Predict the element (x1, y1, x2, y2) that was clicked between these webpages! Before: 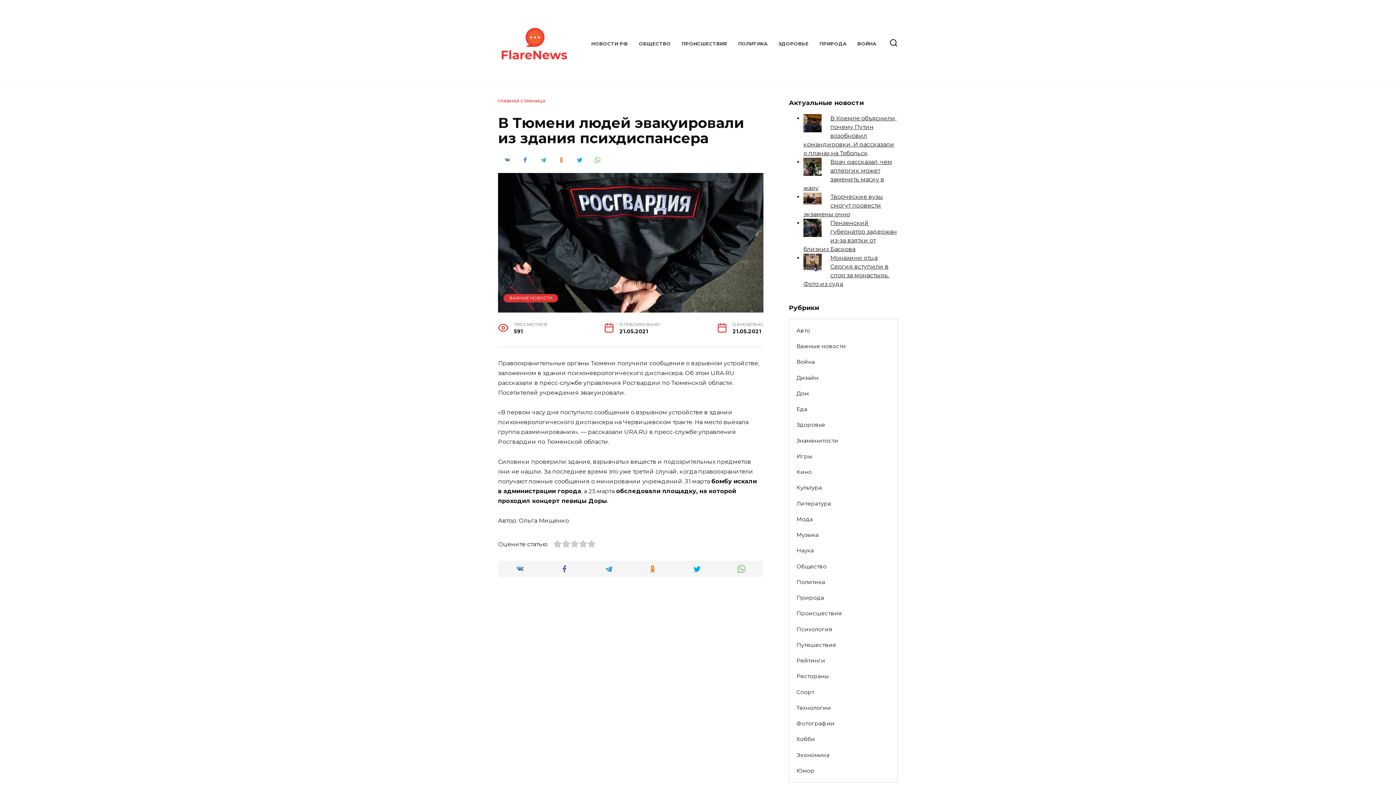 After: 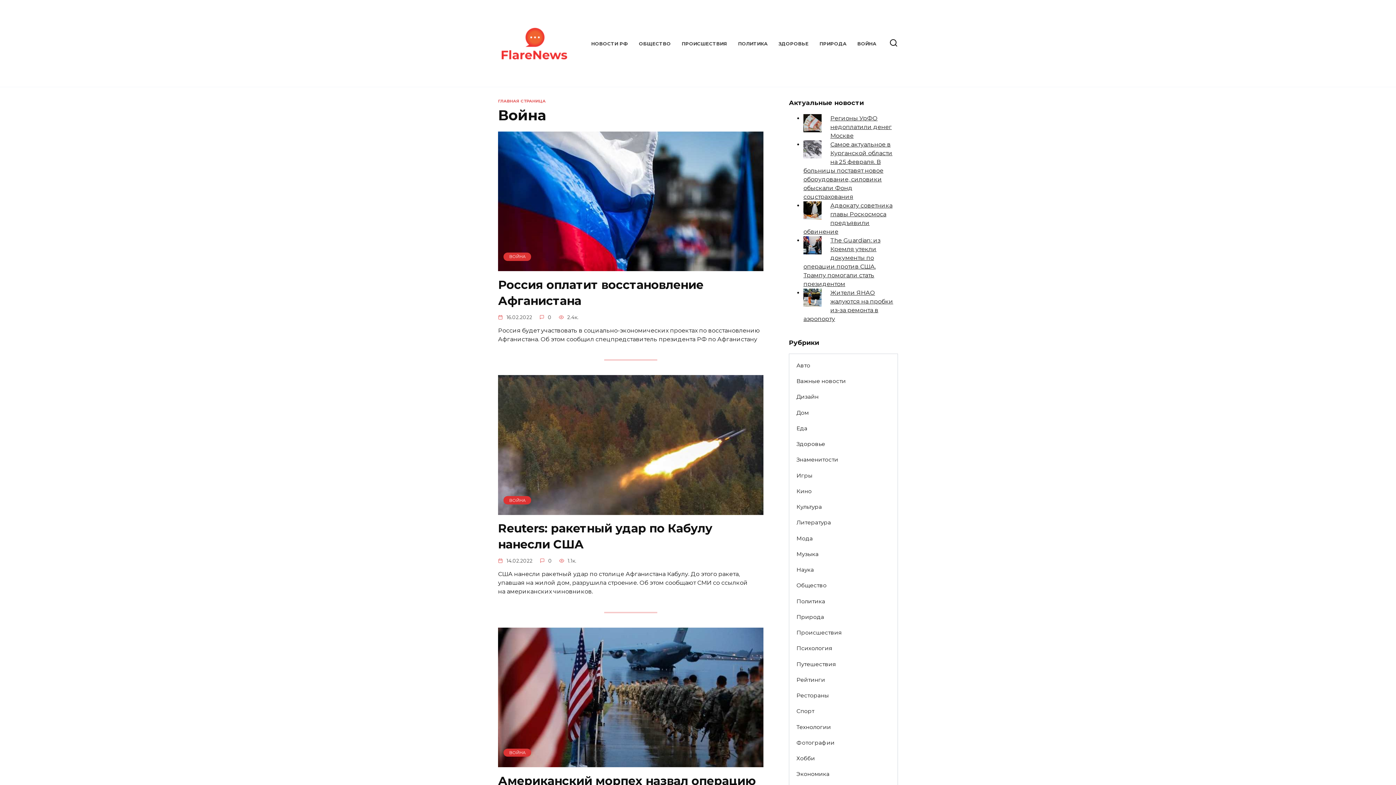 Action: label: Война bbox: (789, 354, 822, 370)